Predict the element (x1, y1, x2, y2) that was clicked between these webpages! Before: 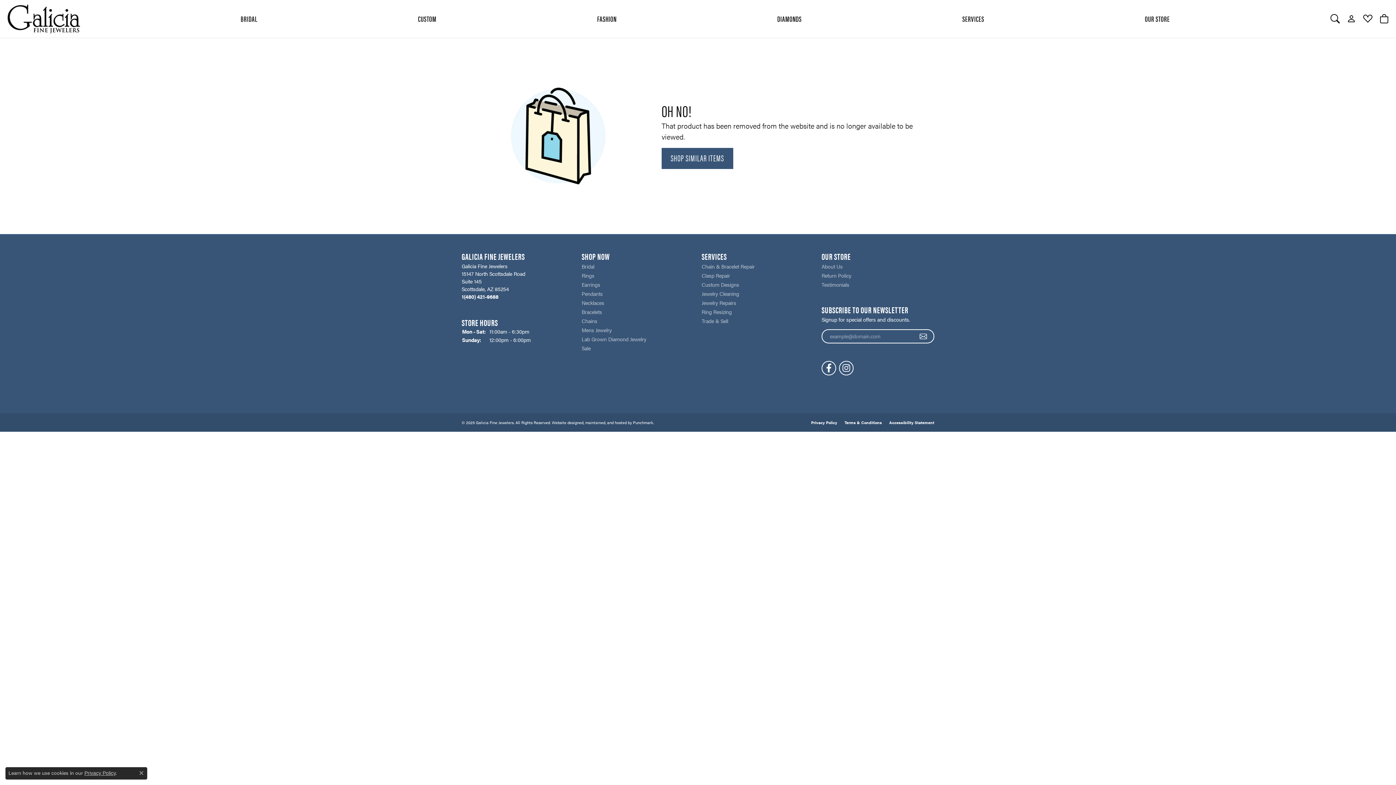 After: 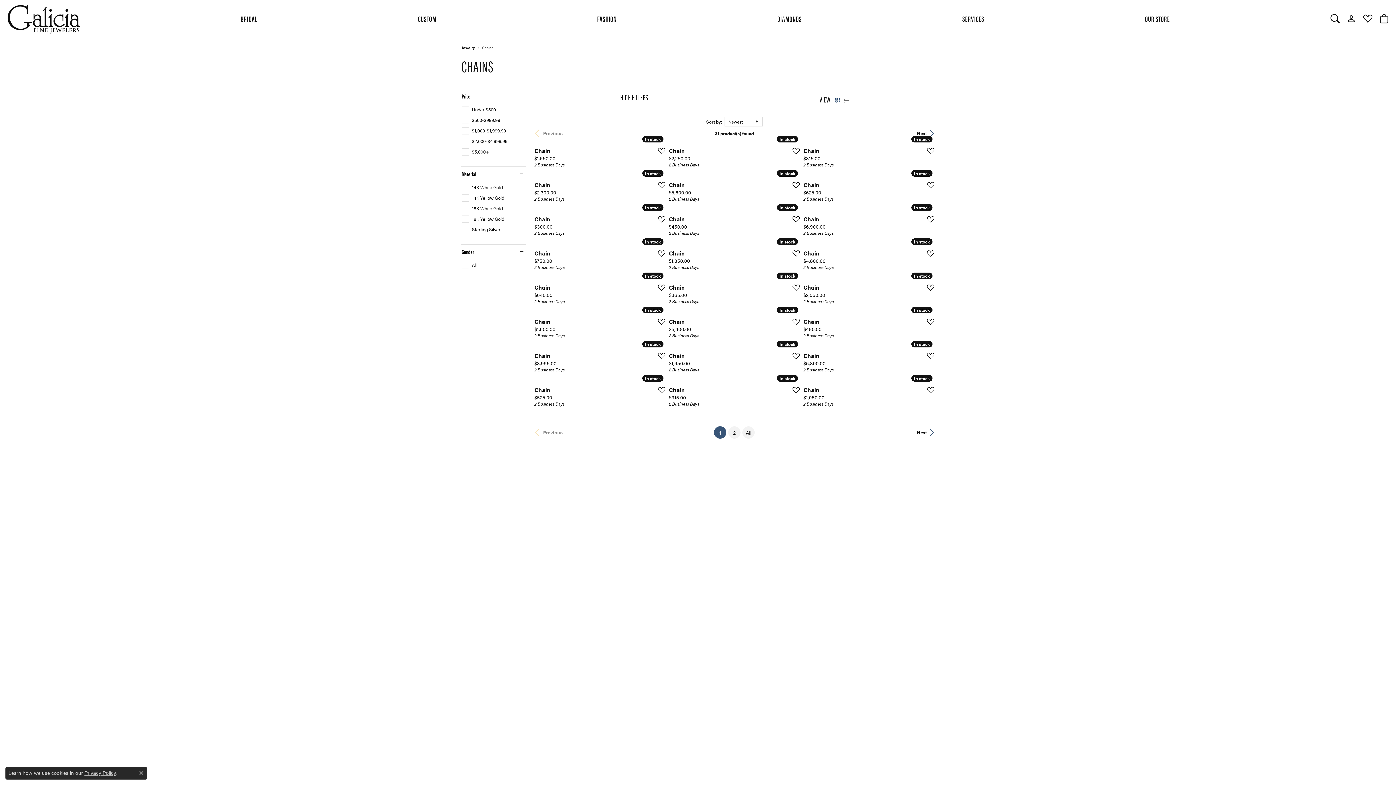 Action: bbox: (581, 318, 694, 324) label: Chains